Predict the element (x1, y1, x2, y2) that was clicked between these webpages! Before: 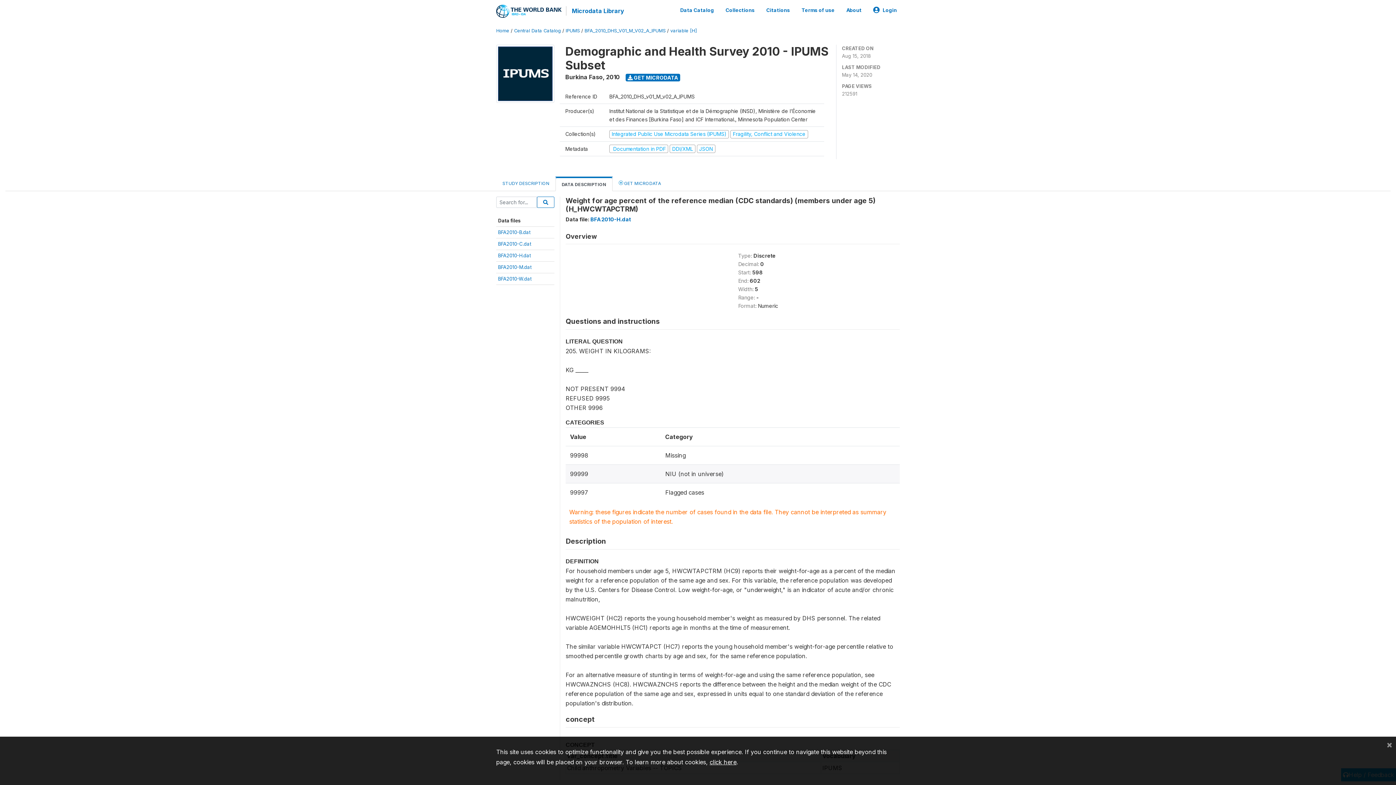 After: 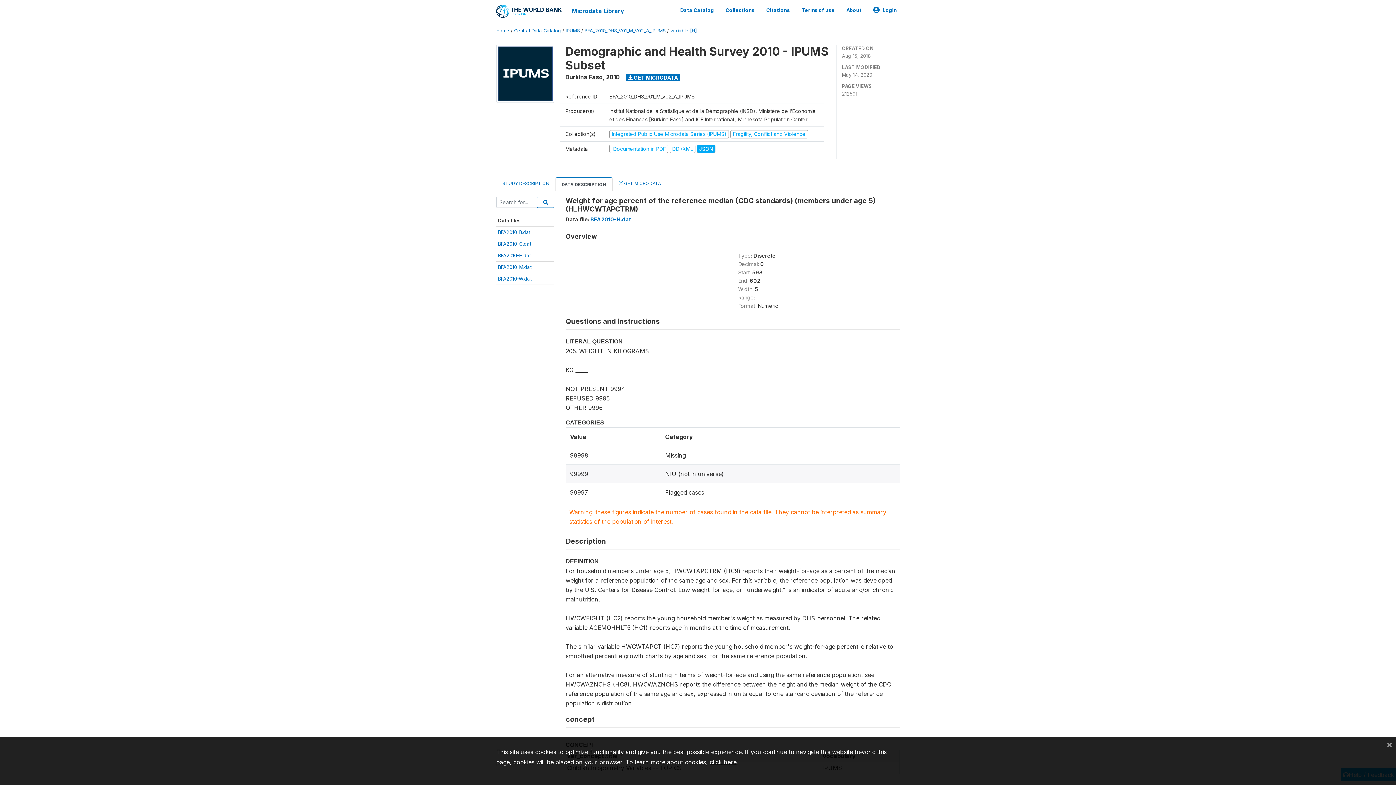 Action: label: JSON bbox: (696, 145, 715, 151)